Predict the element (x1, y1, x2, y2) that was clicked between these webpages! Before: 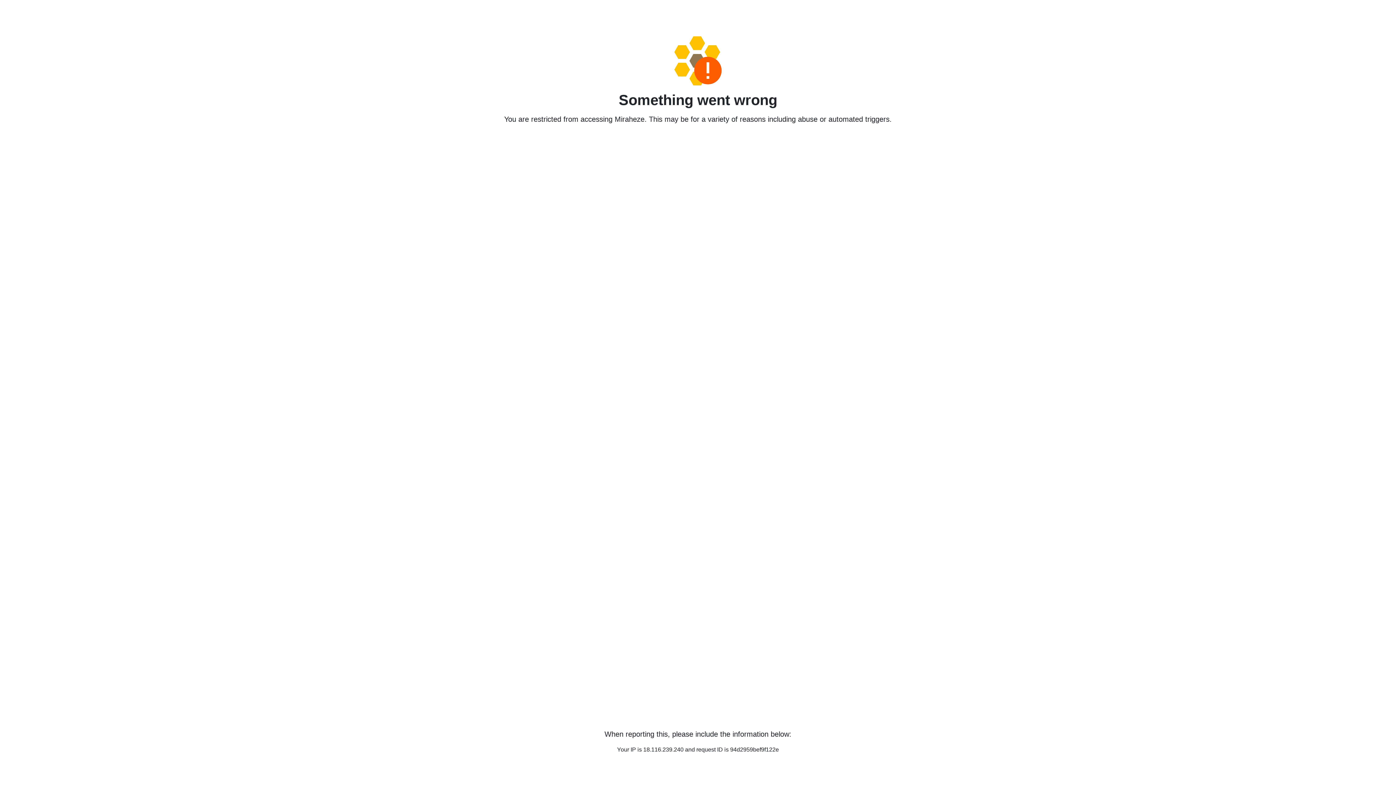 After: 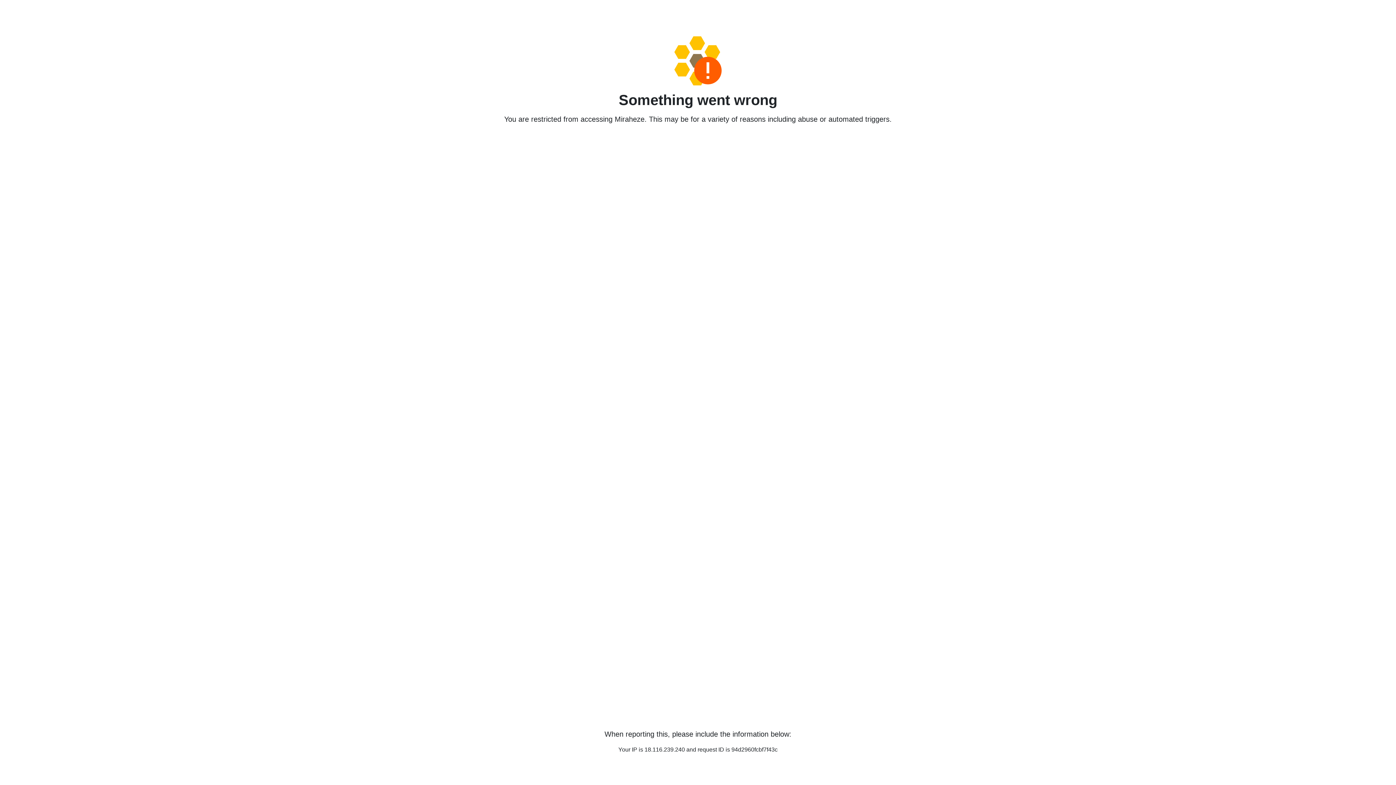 Action: bbox: (458, 36, 938, 85)